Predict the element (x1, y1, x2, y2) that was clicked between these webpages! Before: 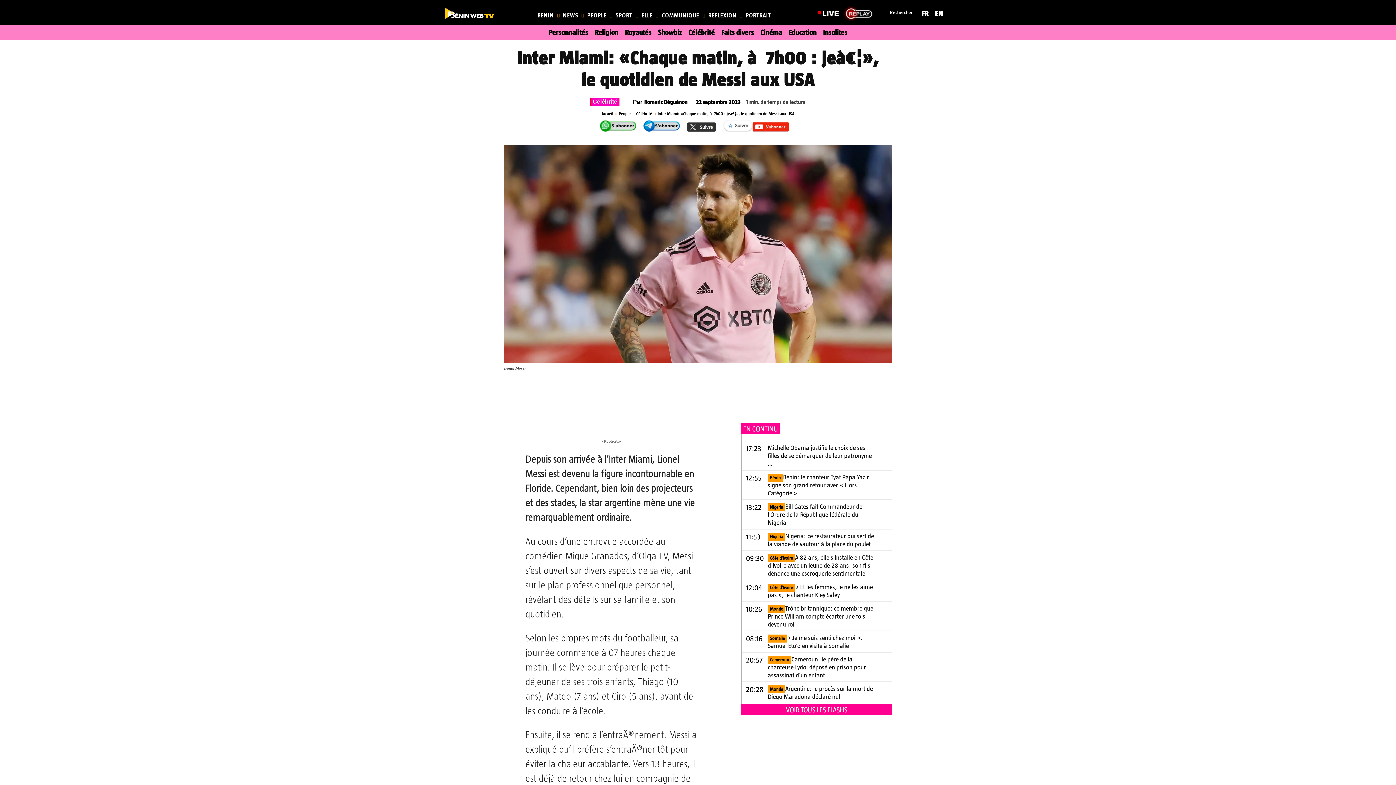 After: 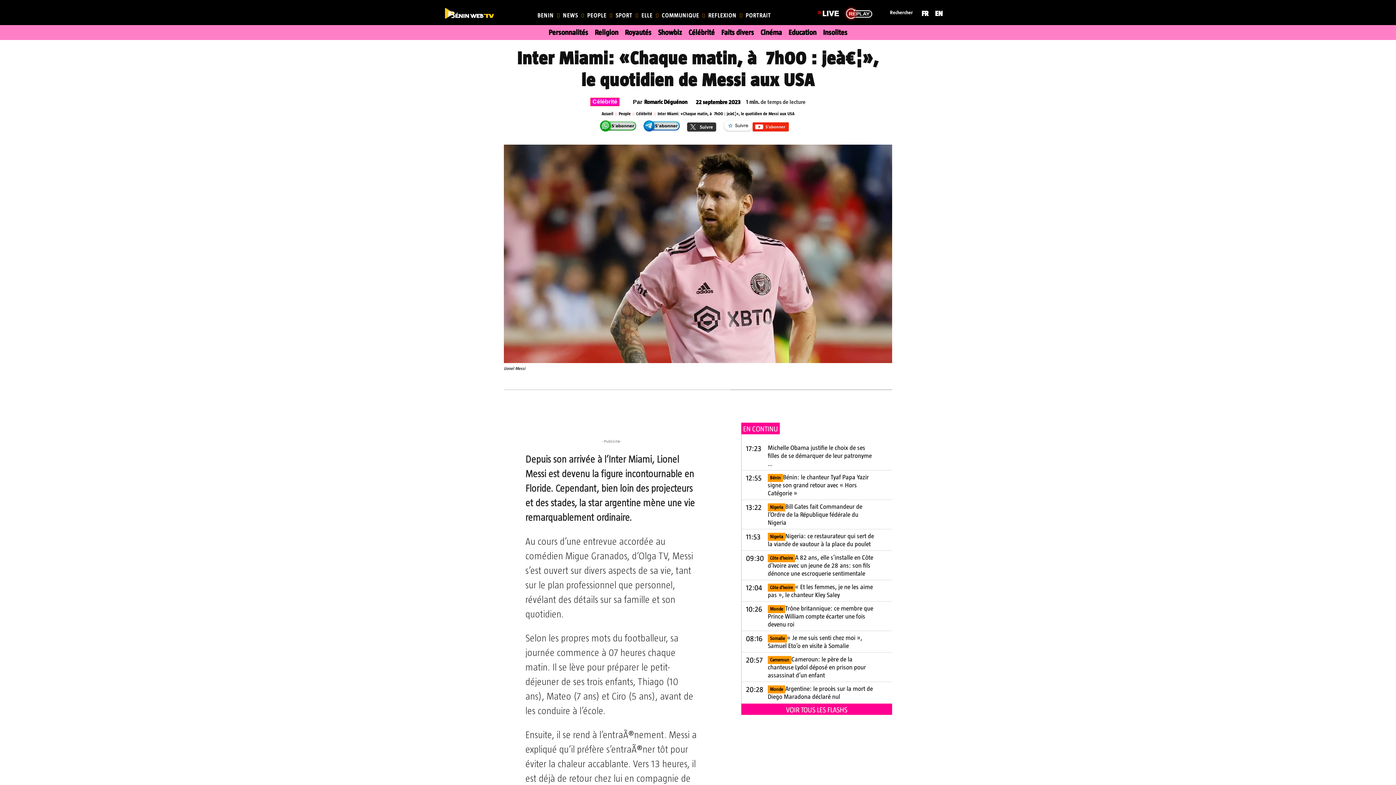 Action: label: Rechercher bbox: (872, 3, 913, 21)